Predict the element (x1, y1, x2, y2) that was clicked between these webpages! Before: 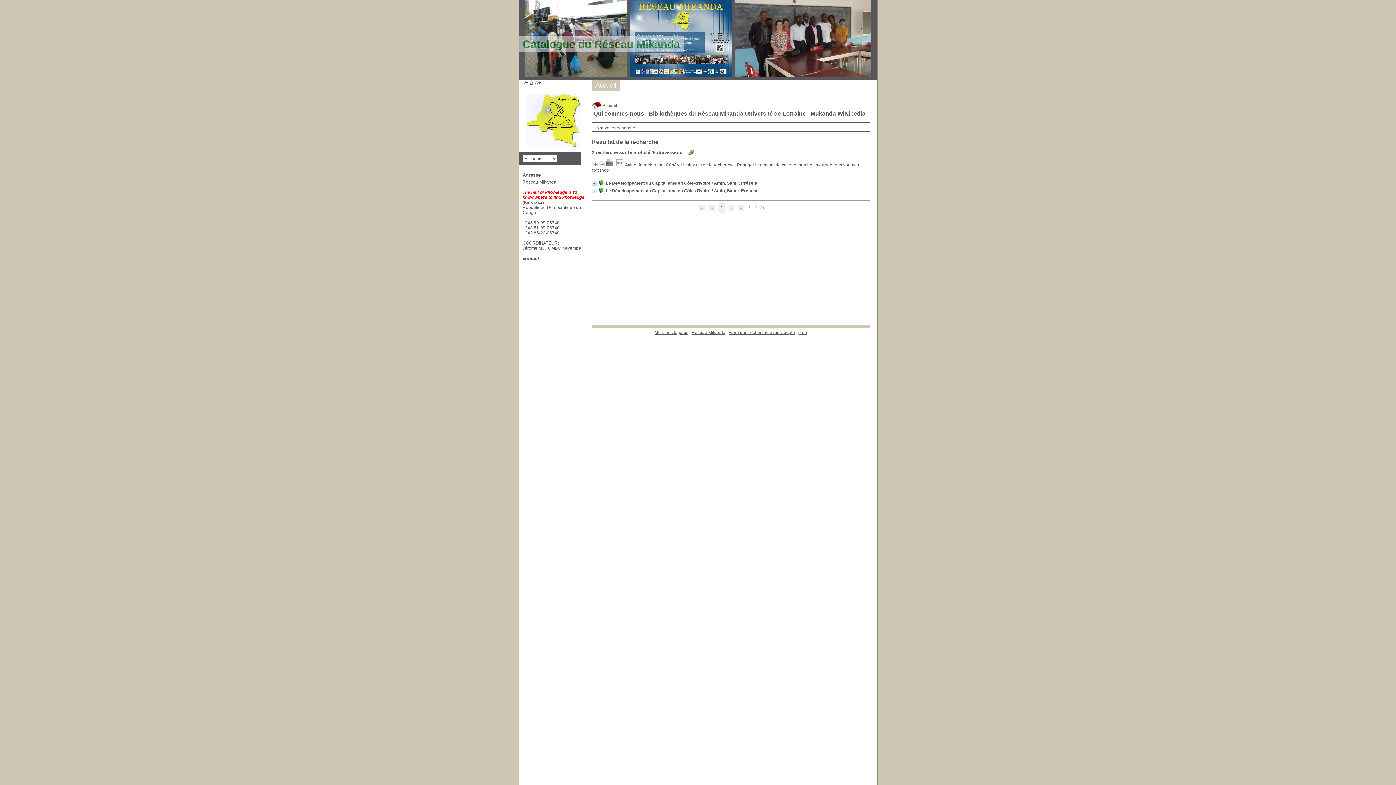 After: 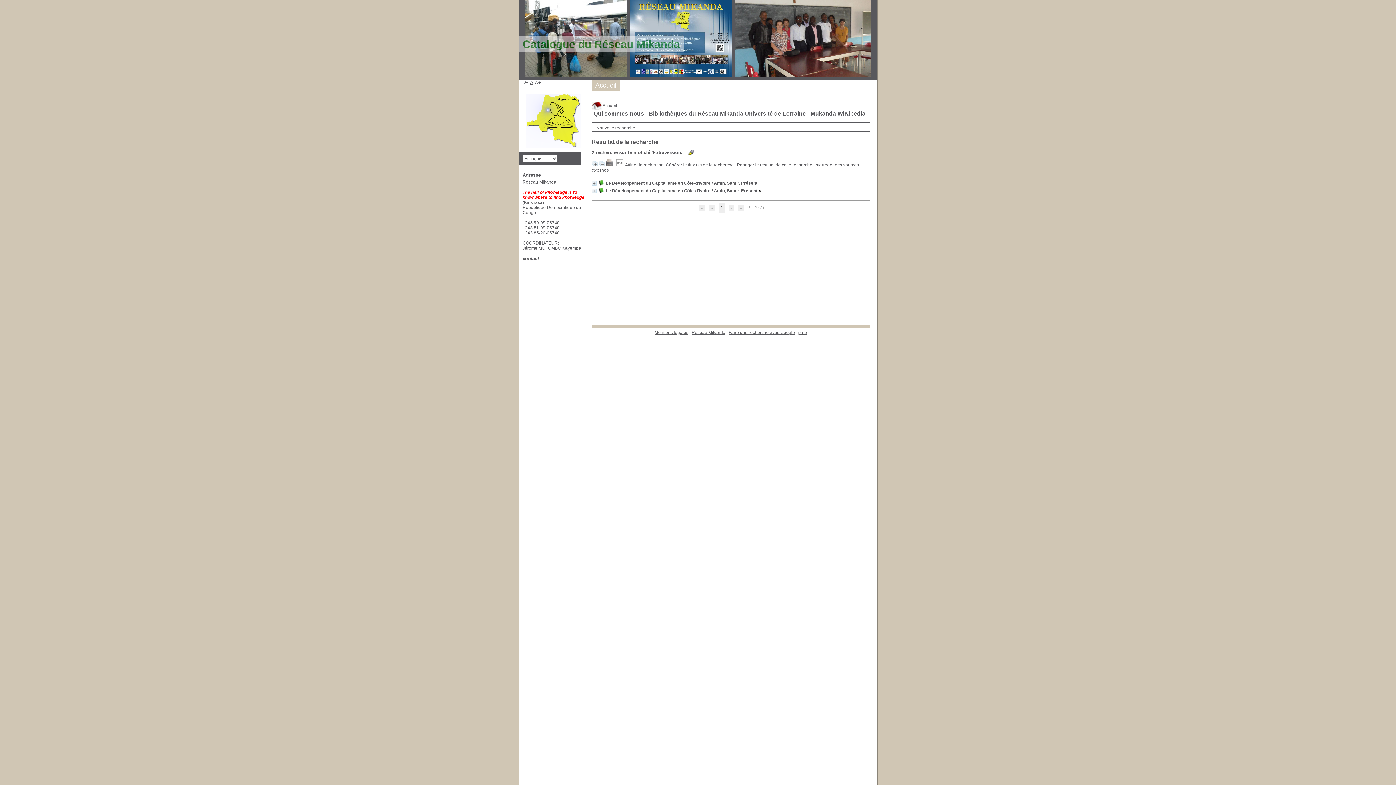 Action: label: Amin, Samir. Présent. bbox: (714, 188, 758, 193)